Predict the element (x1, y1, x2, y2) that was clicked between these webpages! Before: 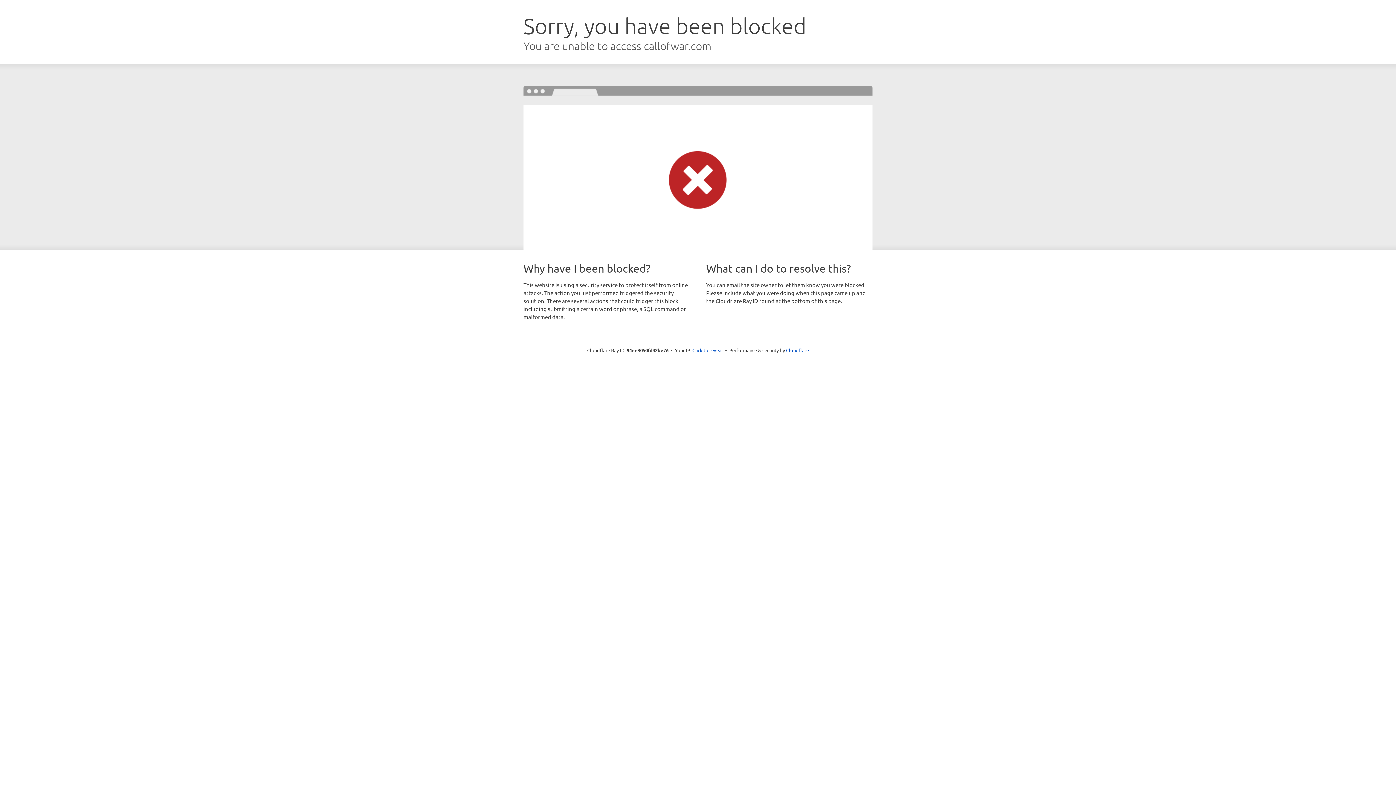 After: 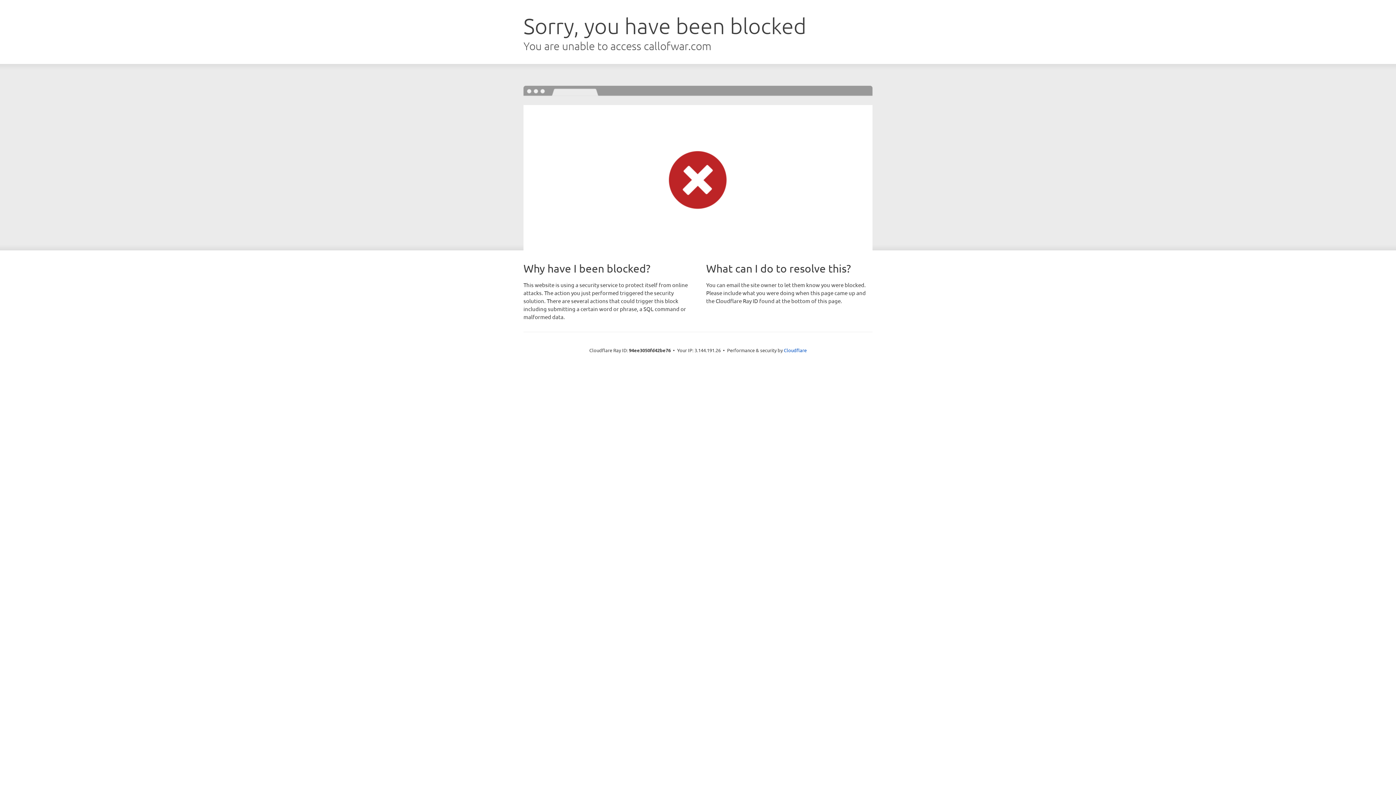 Action: bbox: (692, 346, 723, 353) label: Click to reveal